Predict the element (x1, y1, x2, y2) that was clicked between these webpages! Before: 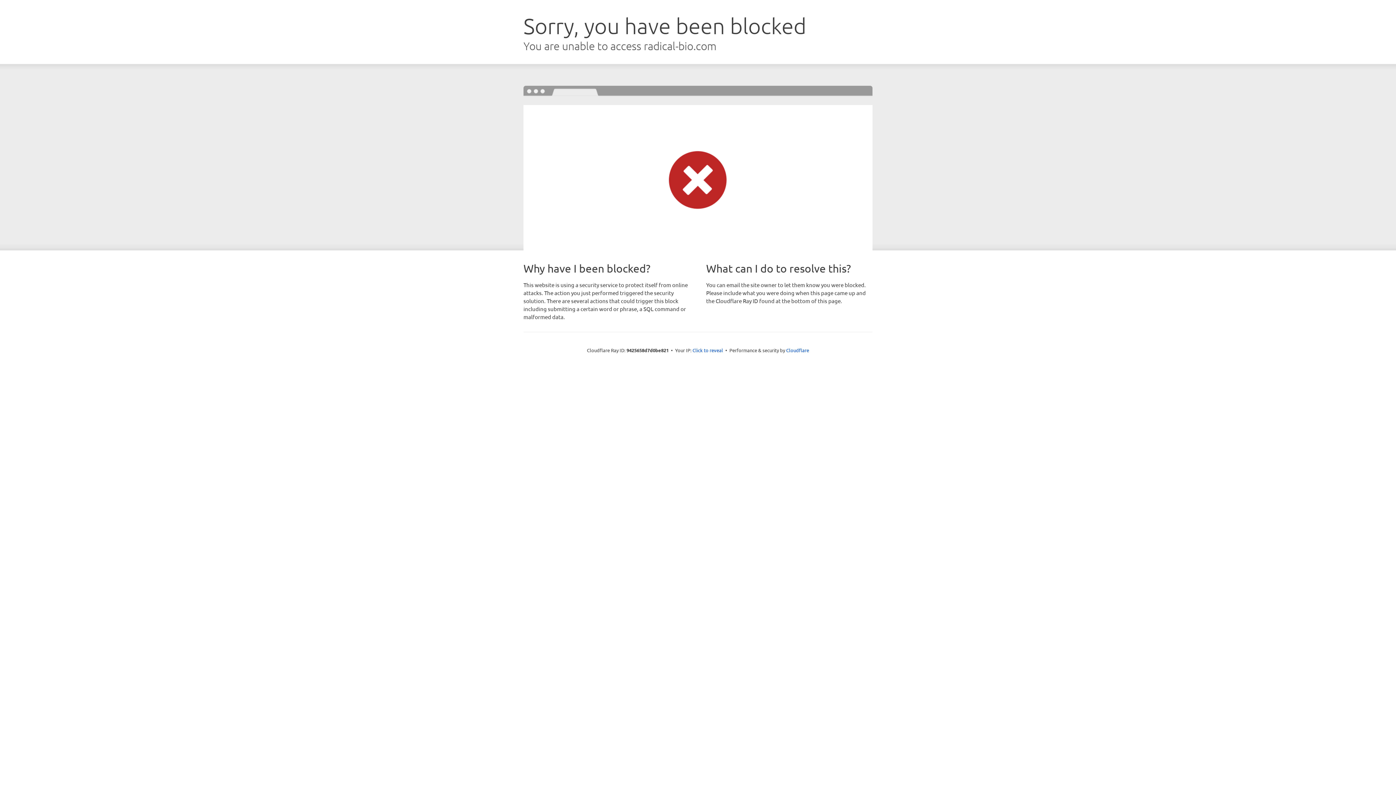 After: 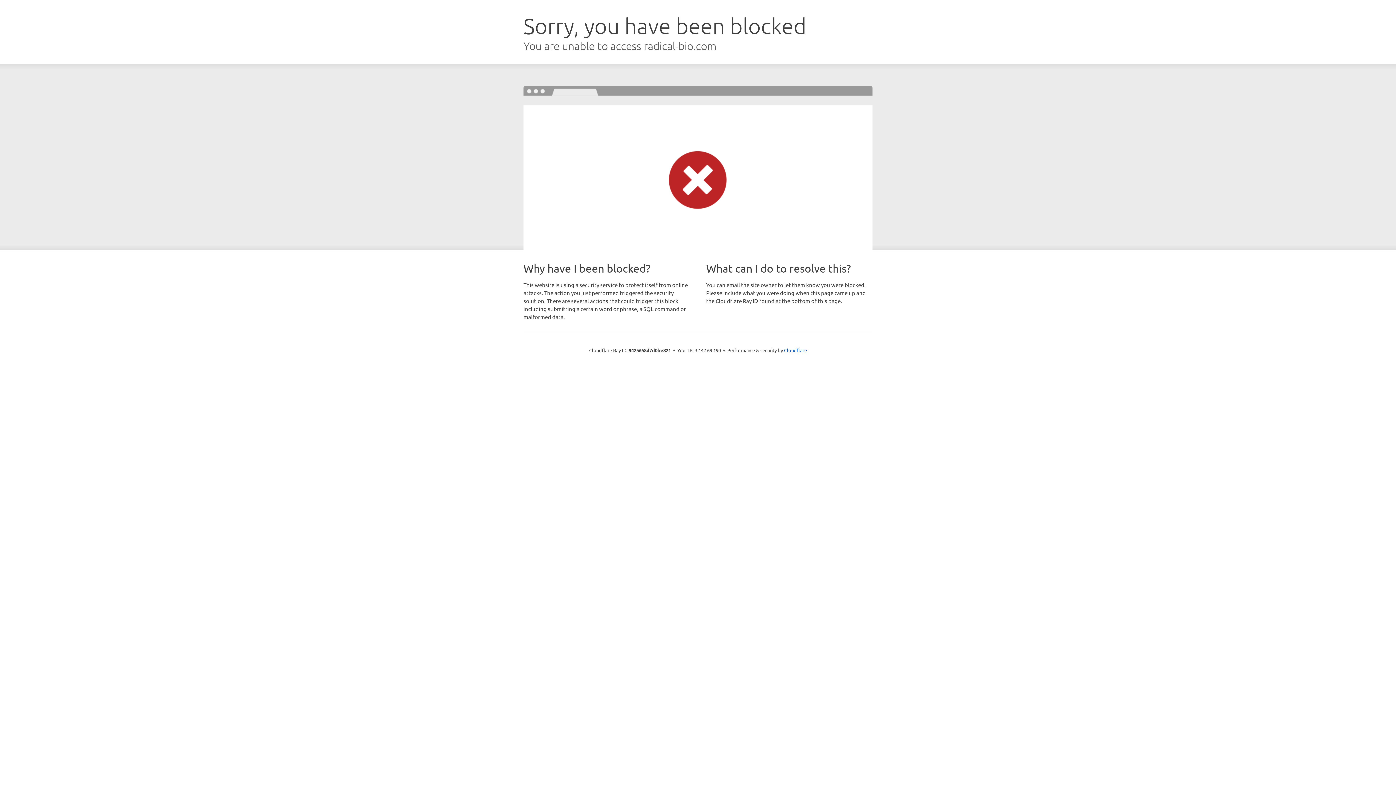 Action: label: Click to reveal bbox: (692, 346, 723, 353)